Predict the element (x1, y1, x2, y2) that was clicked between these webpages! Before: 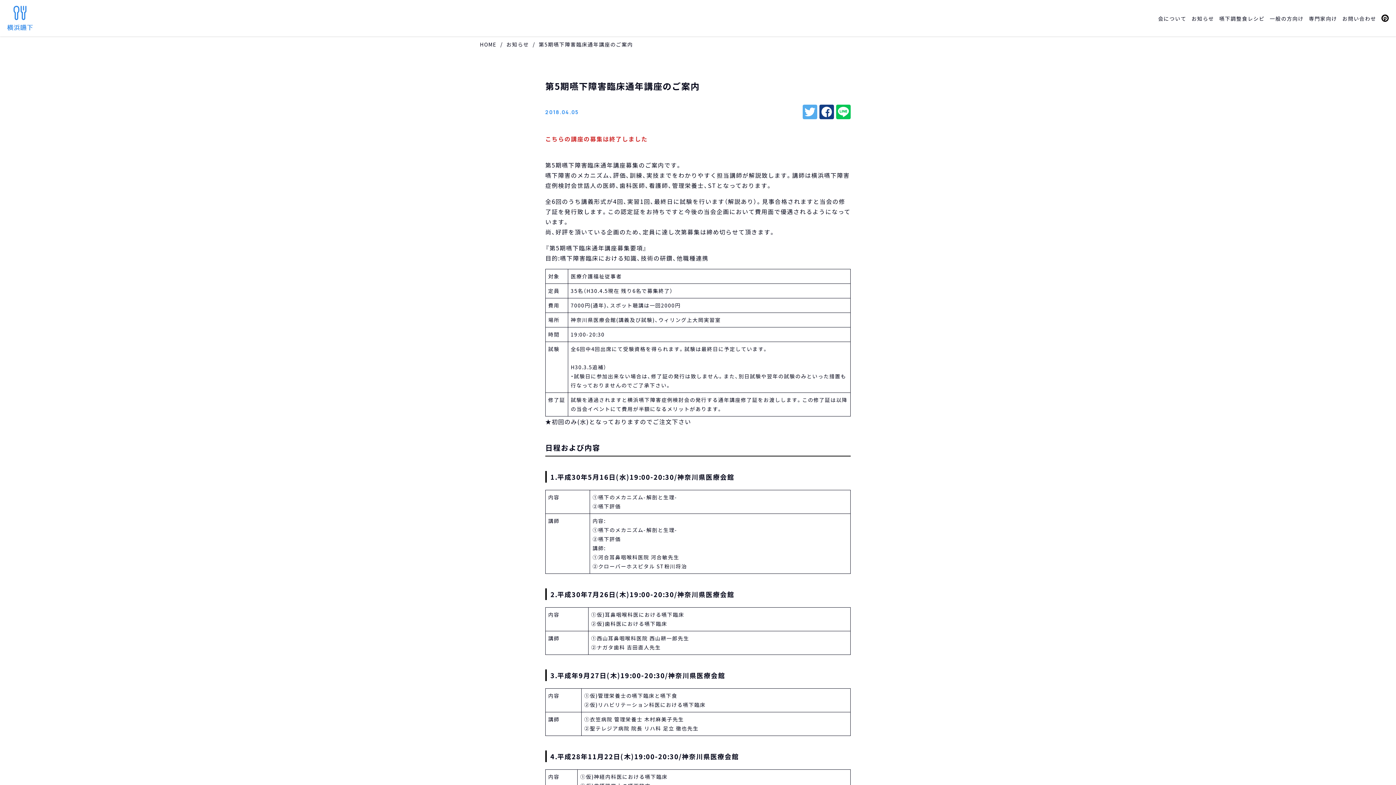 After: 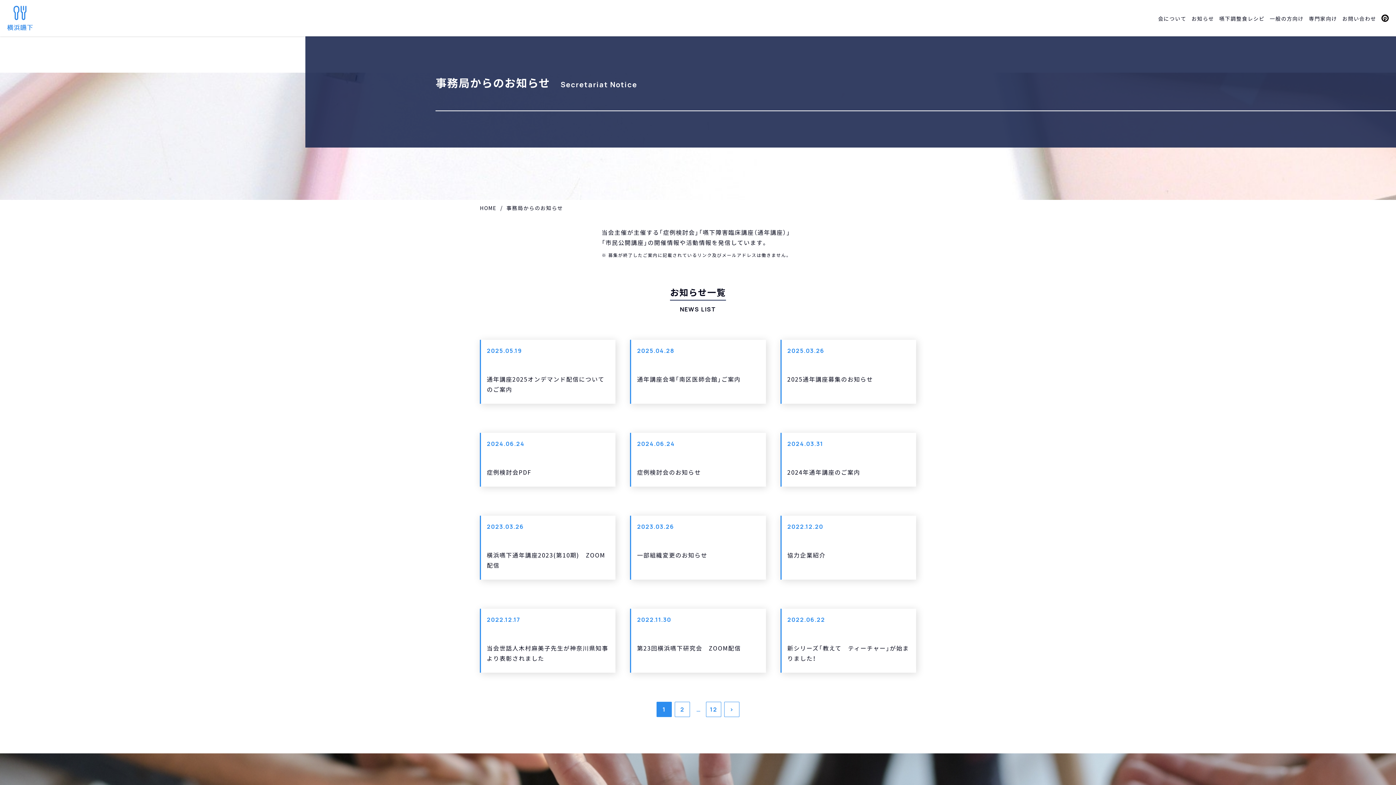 Action: bbox: (1191, 14, 1214, 22) label: お知らせ